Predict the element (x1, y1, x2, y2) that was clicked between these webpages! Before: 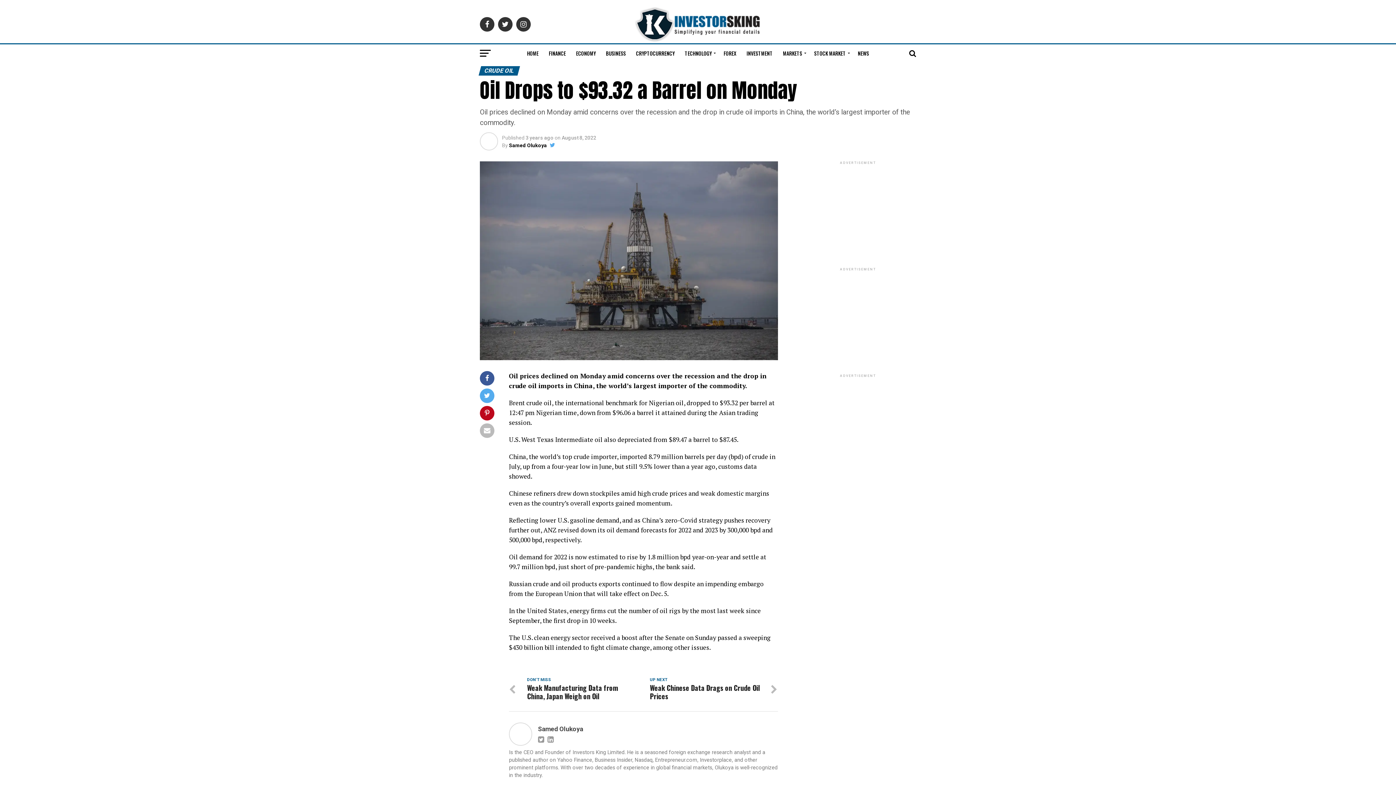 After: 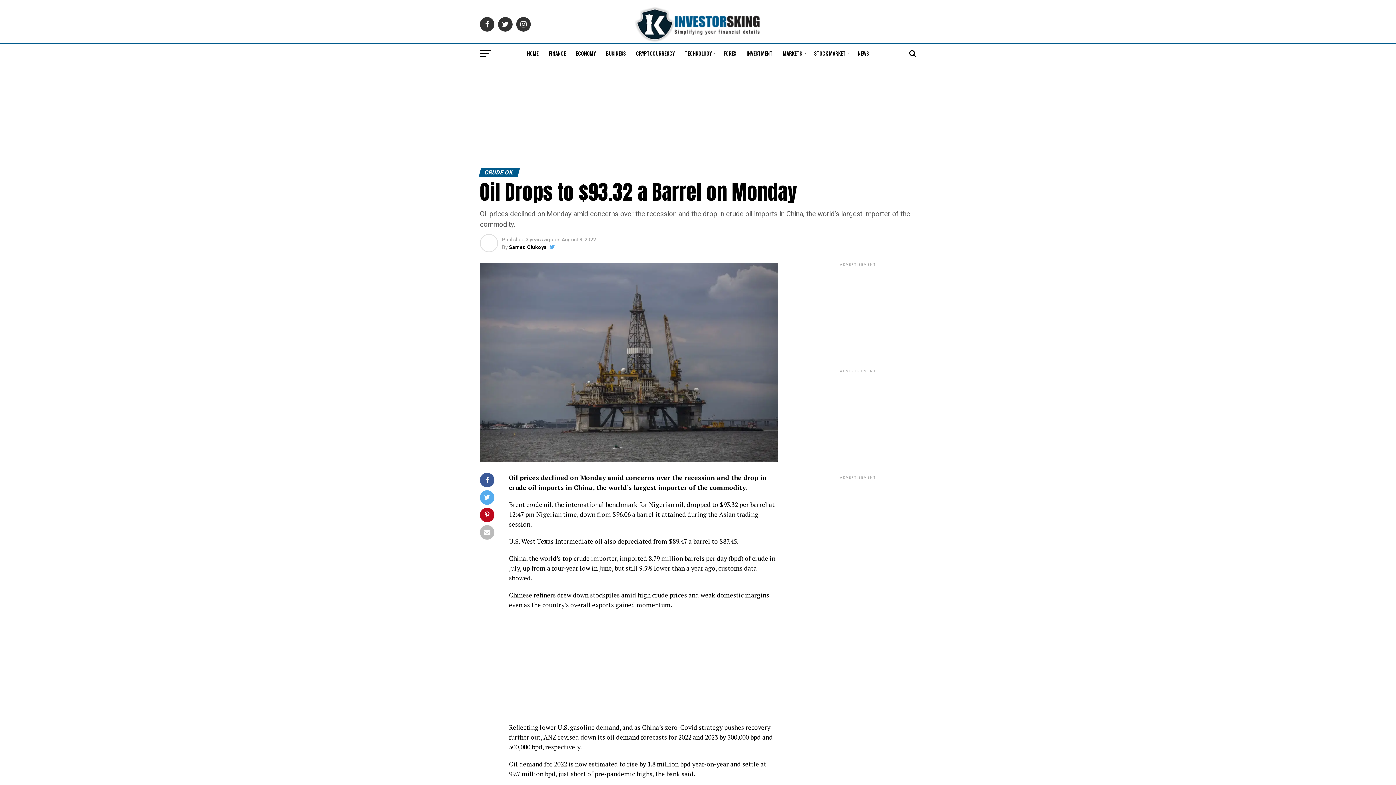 Action: bbox: (538, 735, 546, 742)